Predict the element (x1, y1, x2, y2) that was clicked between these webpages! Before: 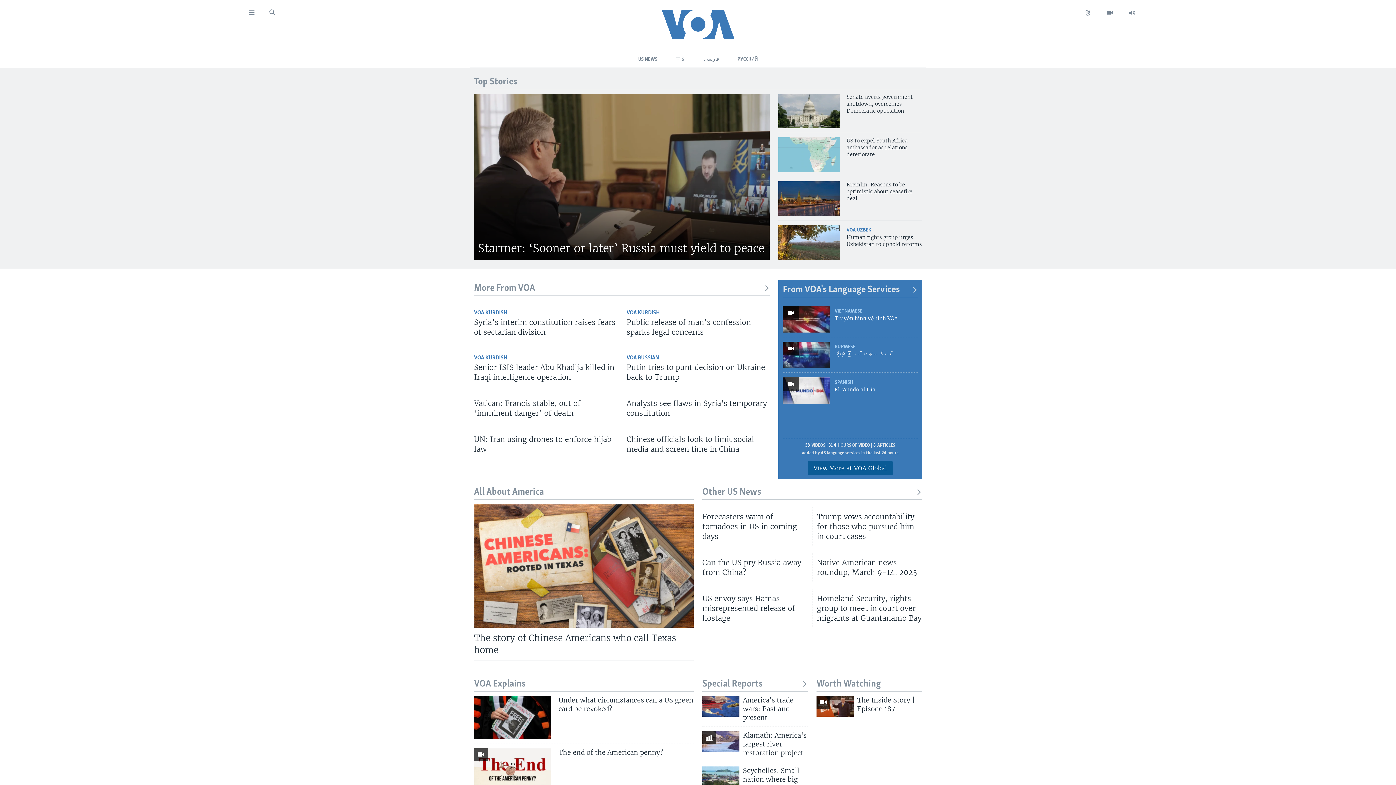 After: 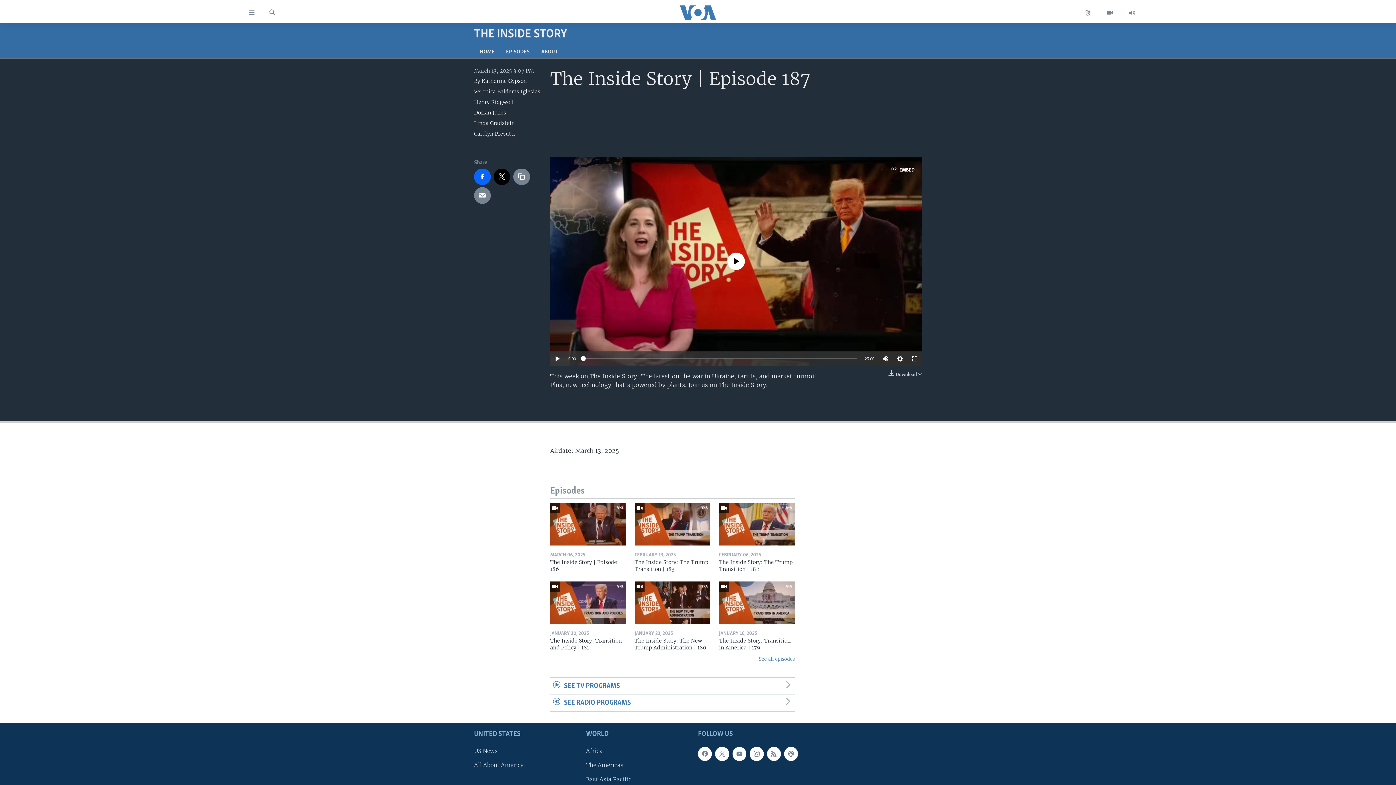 Action: label: The Inside Story | Episode 187 bbox: (857, 696, 922, 718)